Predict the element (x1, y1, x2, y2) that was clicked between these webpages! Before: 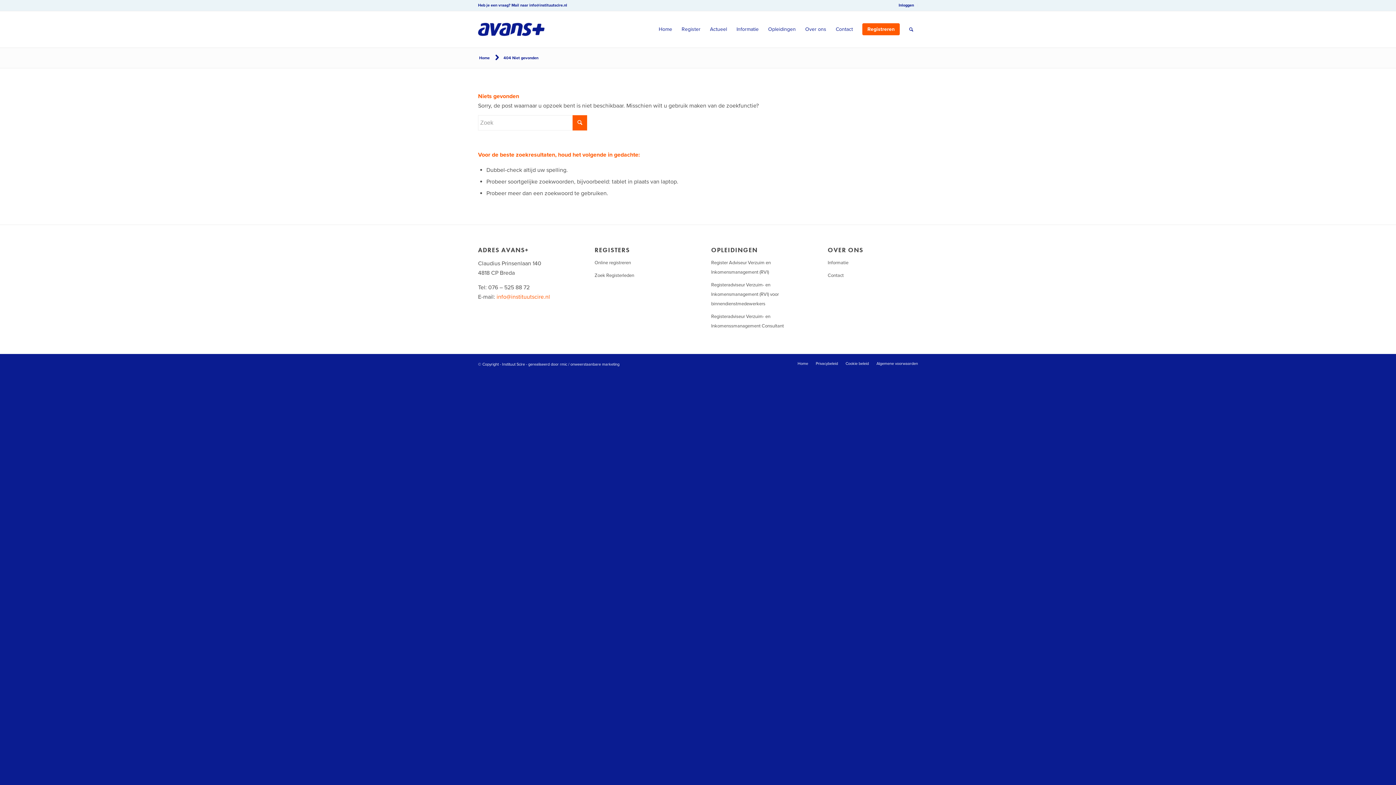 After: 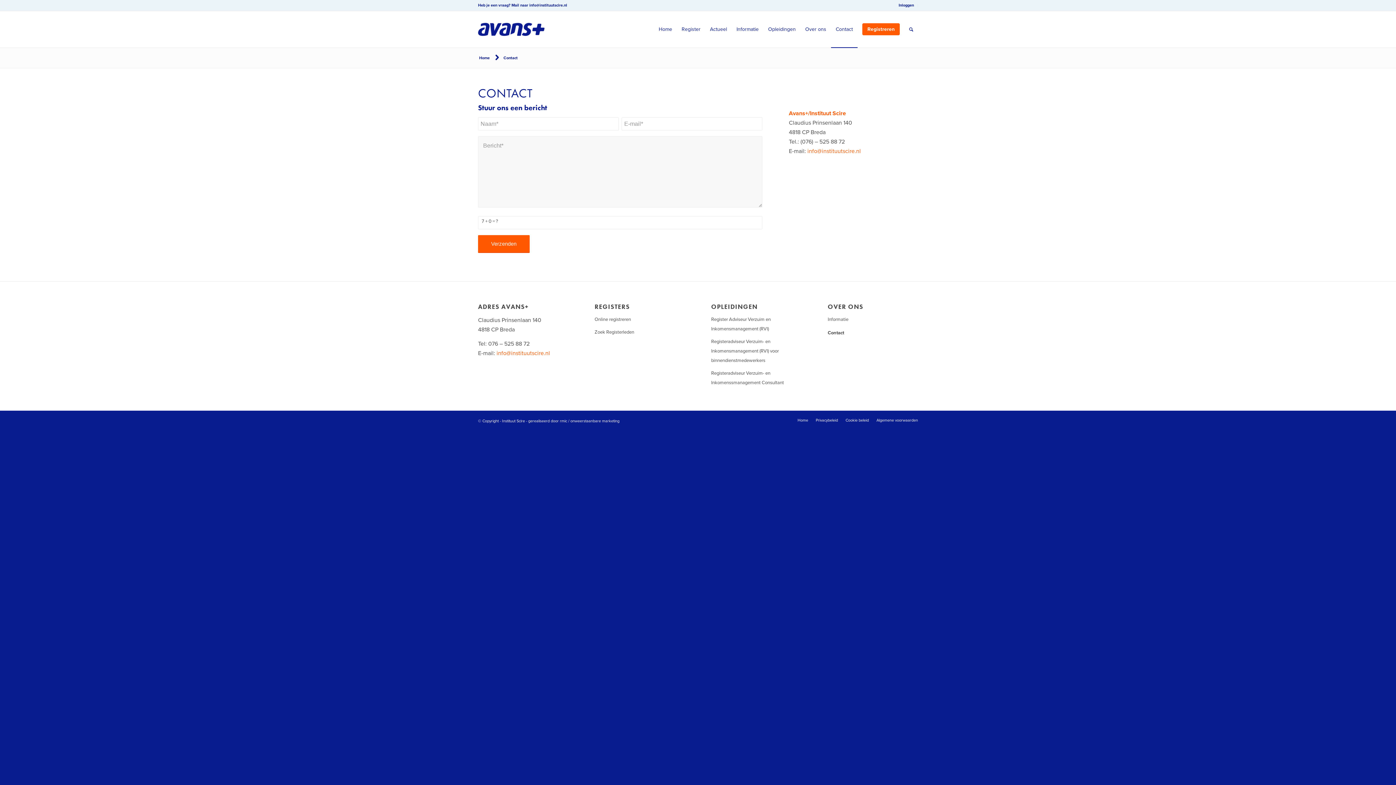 Action: label: Contact bbox: (827, 269, 918, 282)